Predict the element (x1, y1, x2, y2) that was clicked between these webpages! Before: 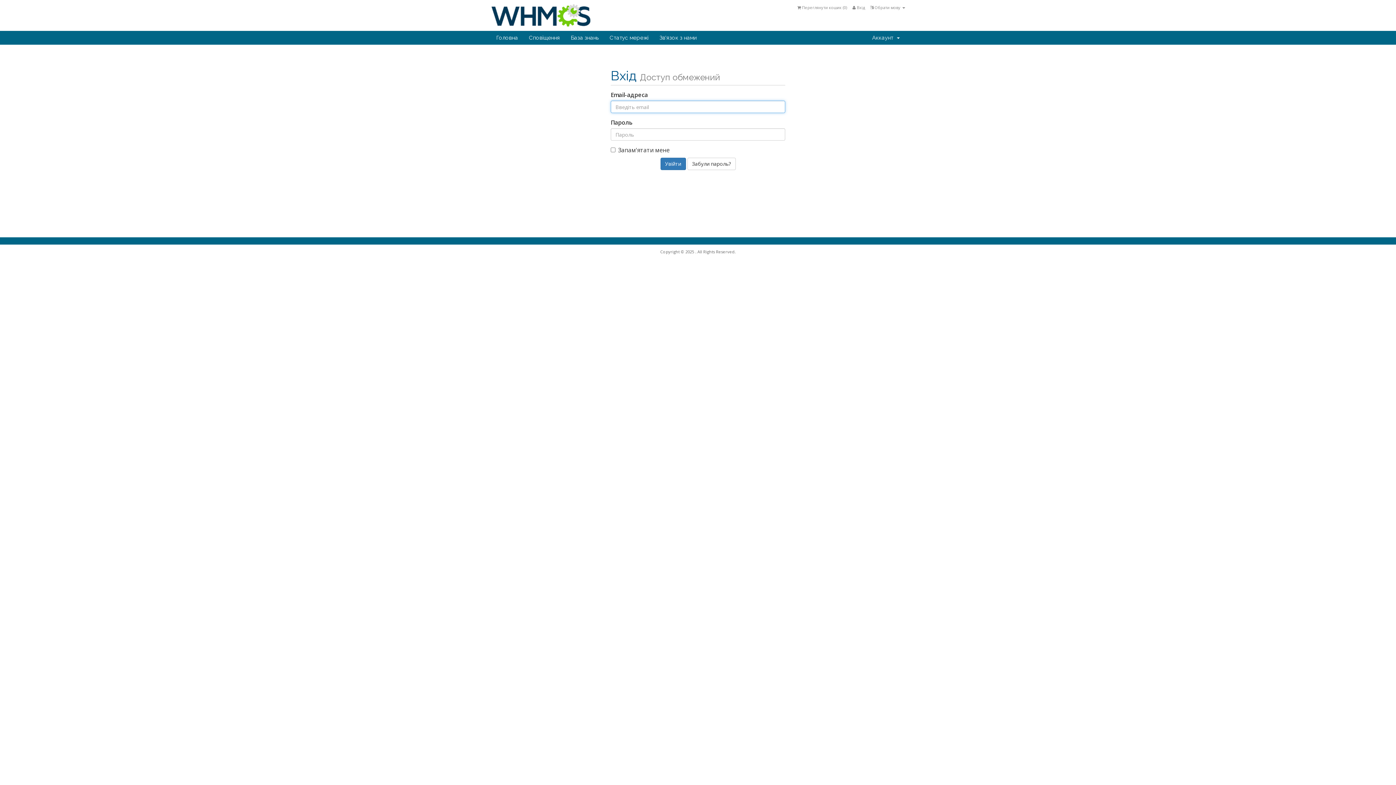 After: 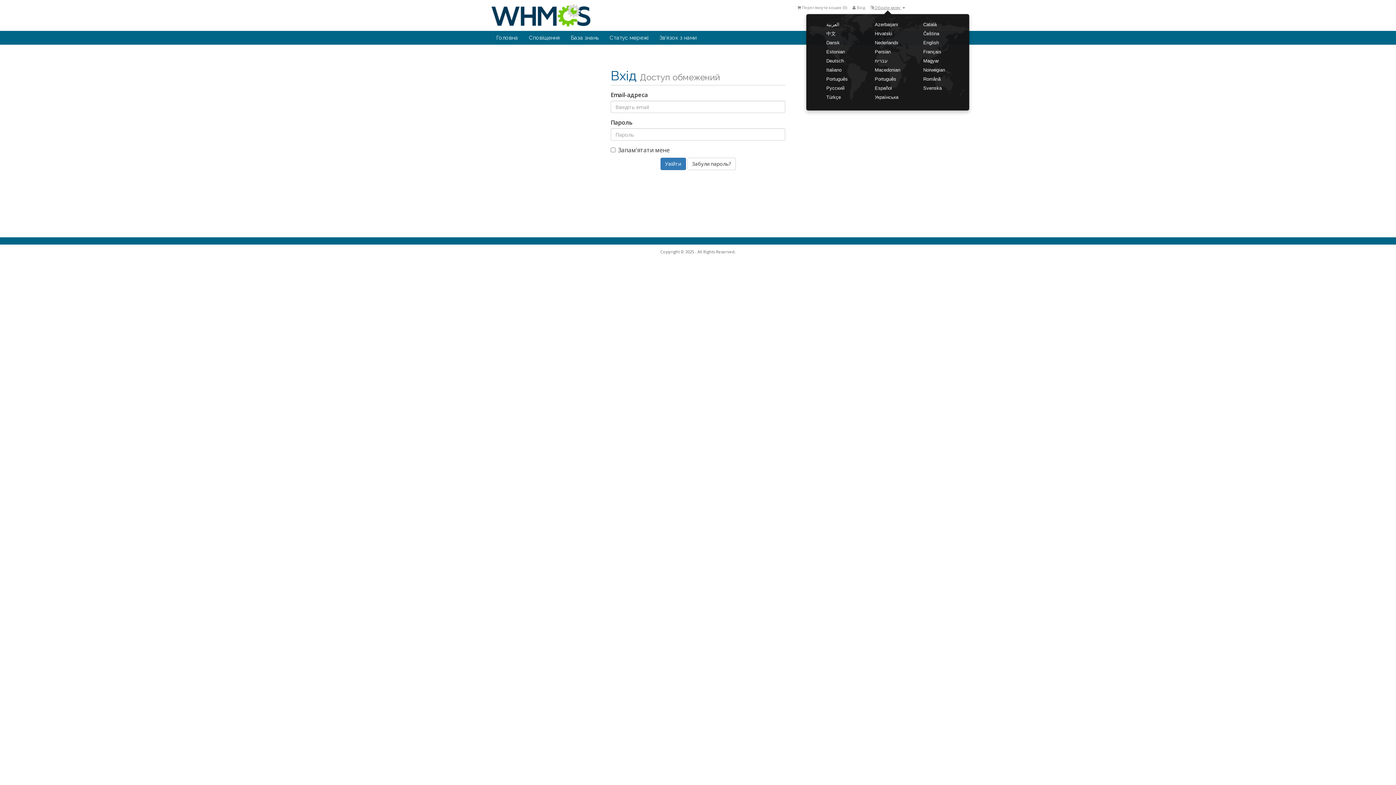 Action: bbox: (870, 4, 905, 10) label:  Обрати мову 